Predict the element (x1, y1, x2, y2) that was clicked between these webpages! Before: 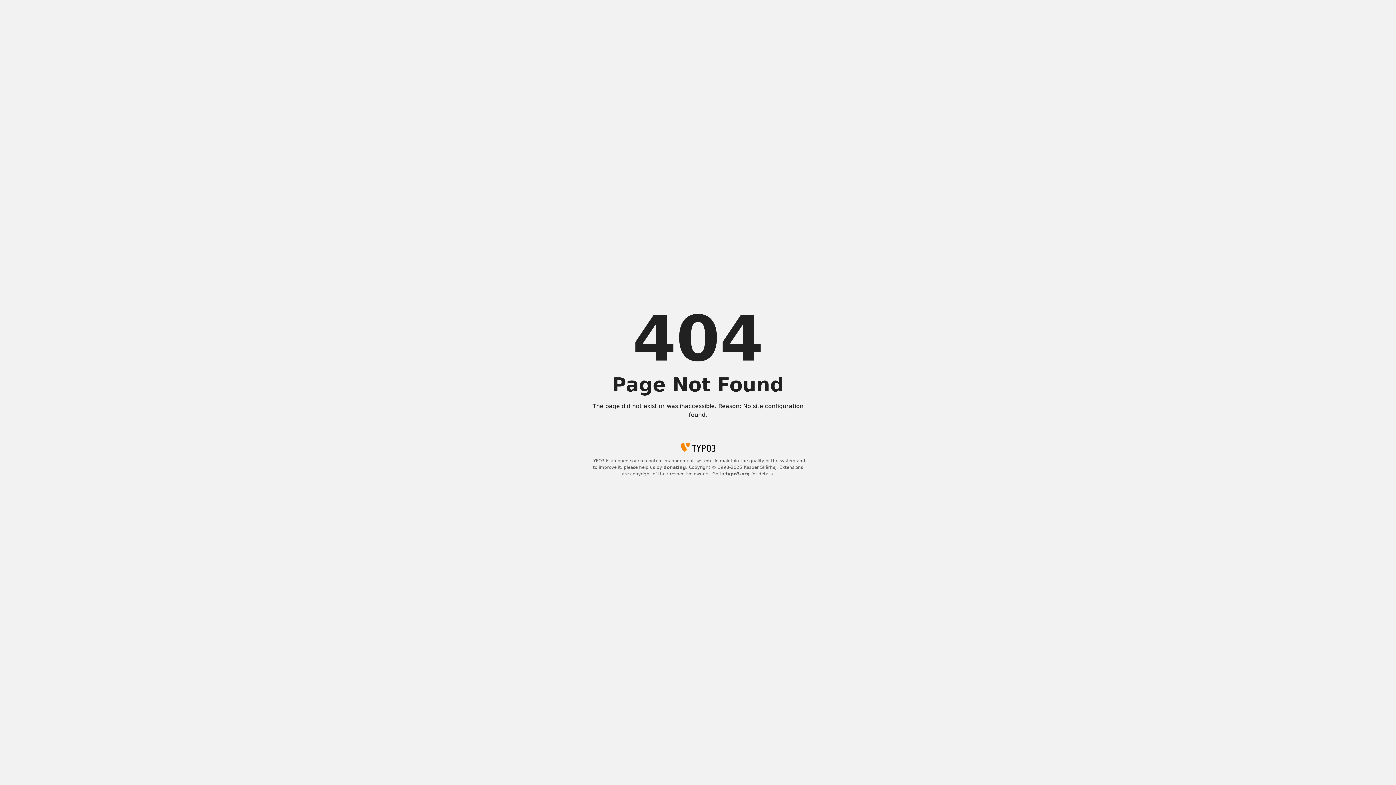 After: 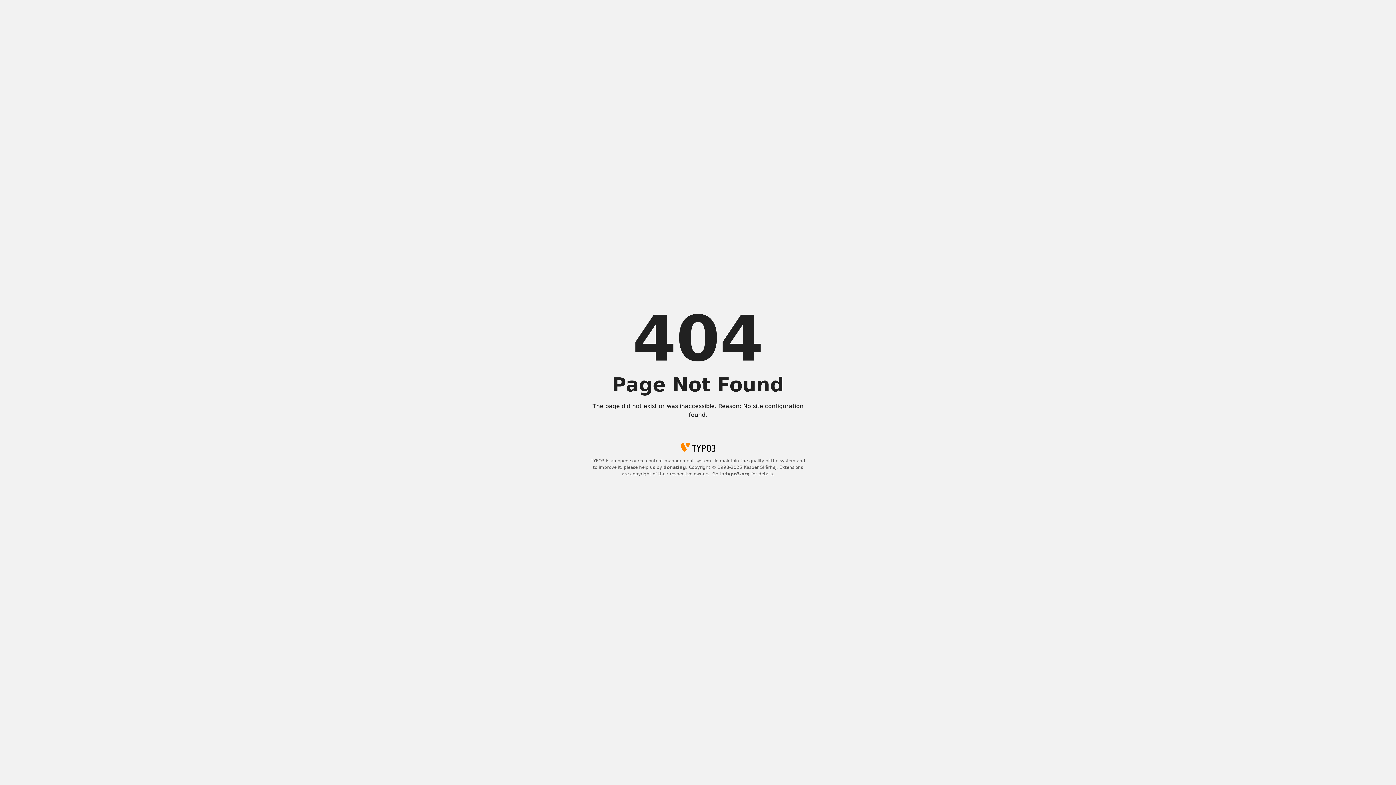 Action: label: donating bbox: (663, 465, 686, 470)